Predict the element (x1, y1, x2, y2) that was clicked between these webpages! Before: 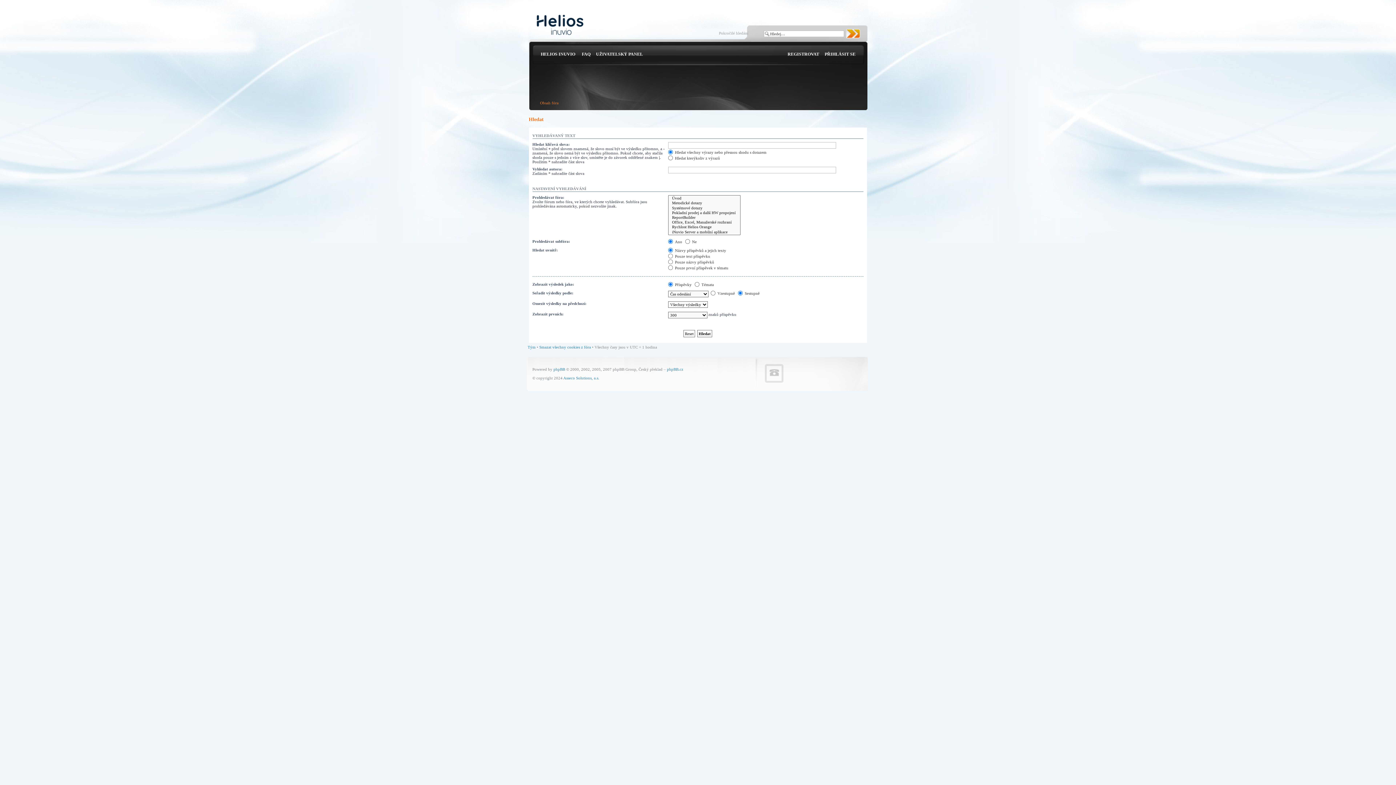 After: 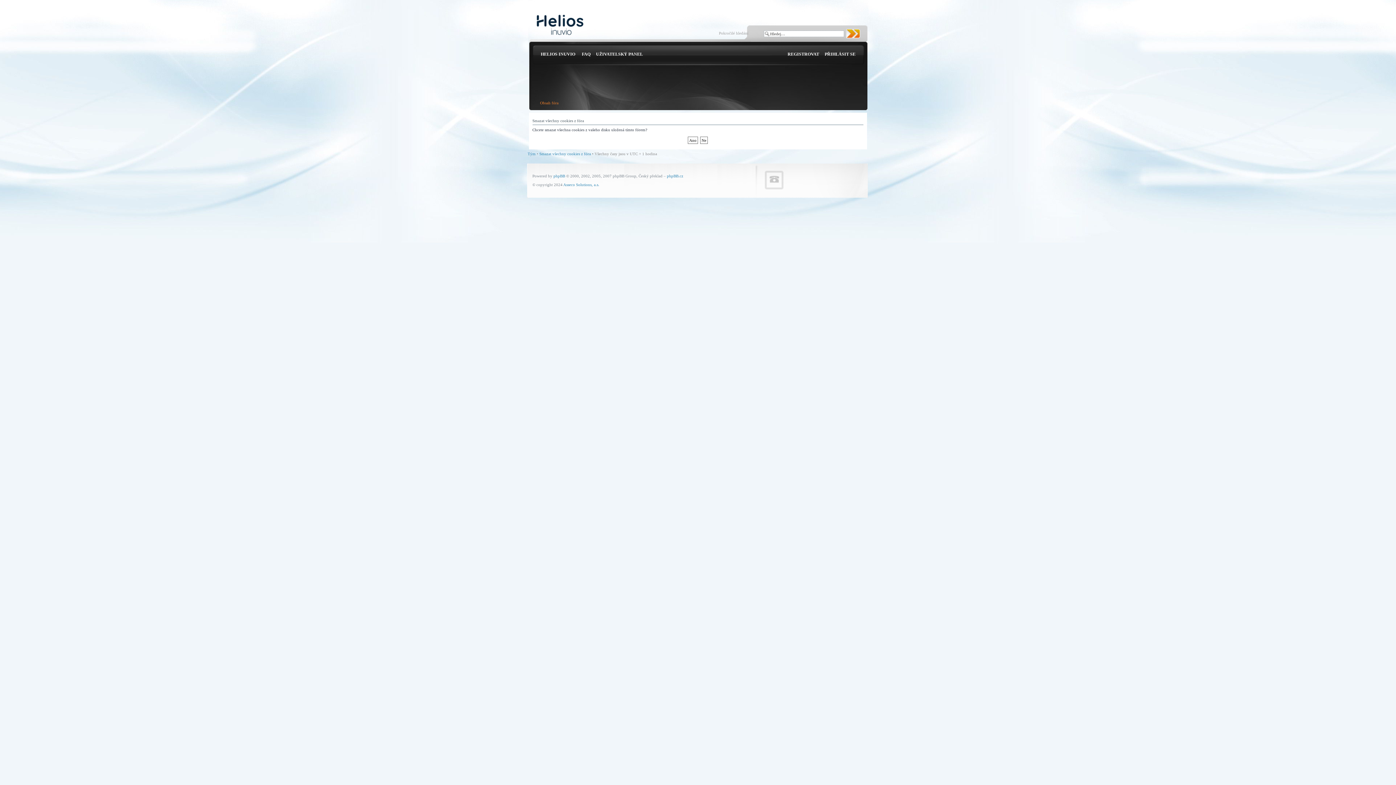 Action: label: Smazat všechny cookies z fóra bbox: (539, 344, 591, 349)